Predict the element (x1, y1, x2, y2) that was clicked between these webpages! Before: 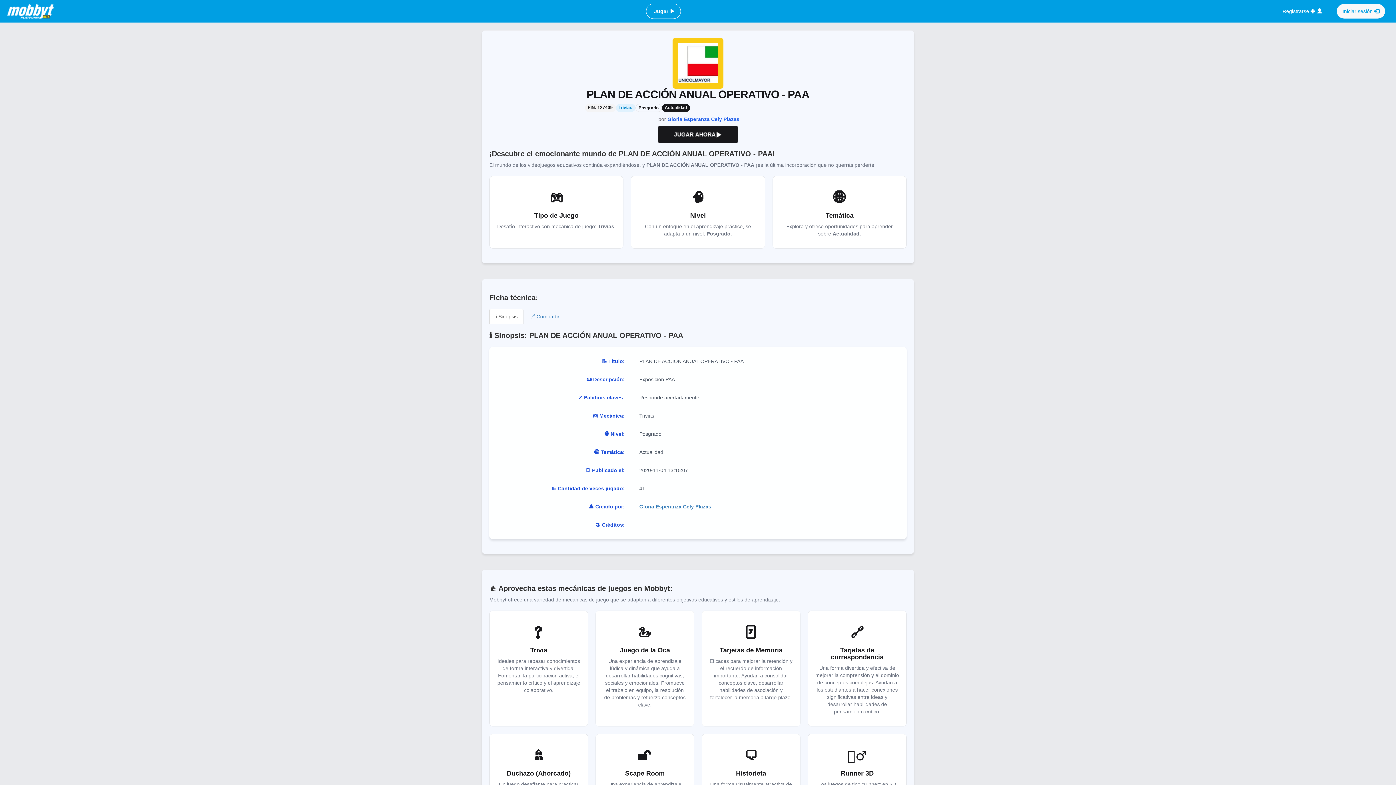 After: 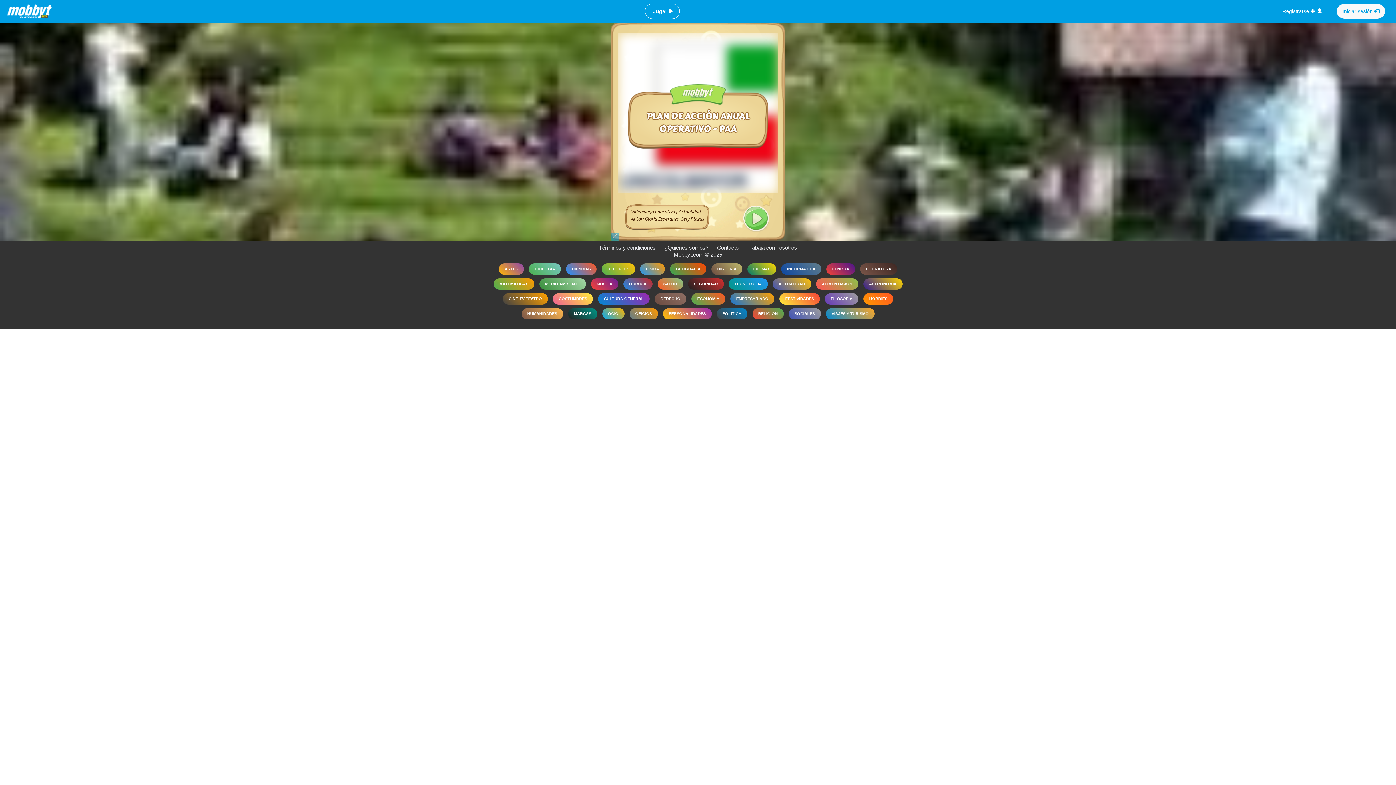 Action: bbox: (672, 37, 723, 88)